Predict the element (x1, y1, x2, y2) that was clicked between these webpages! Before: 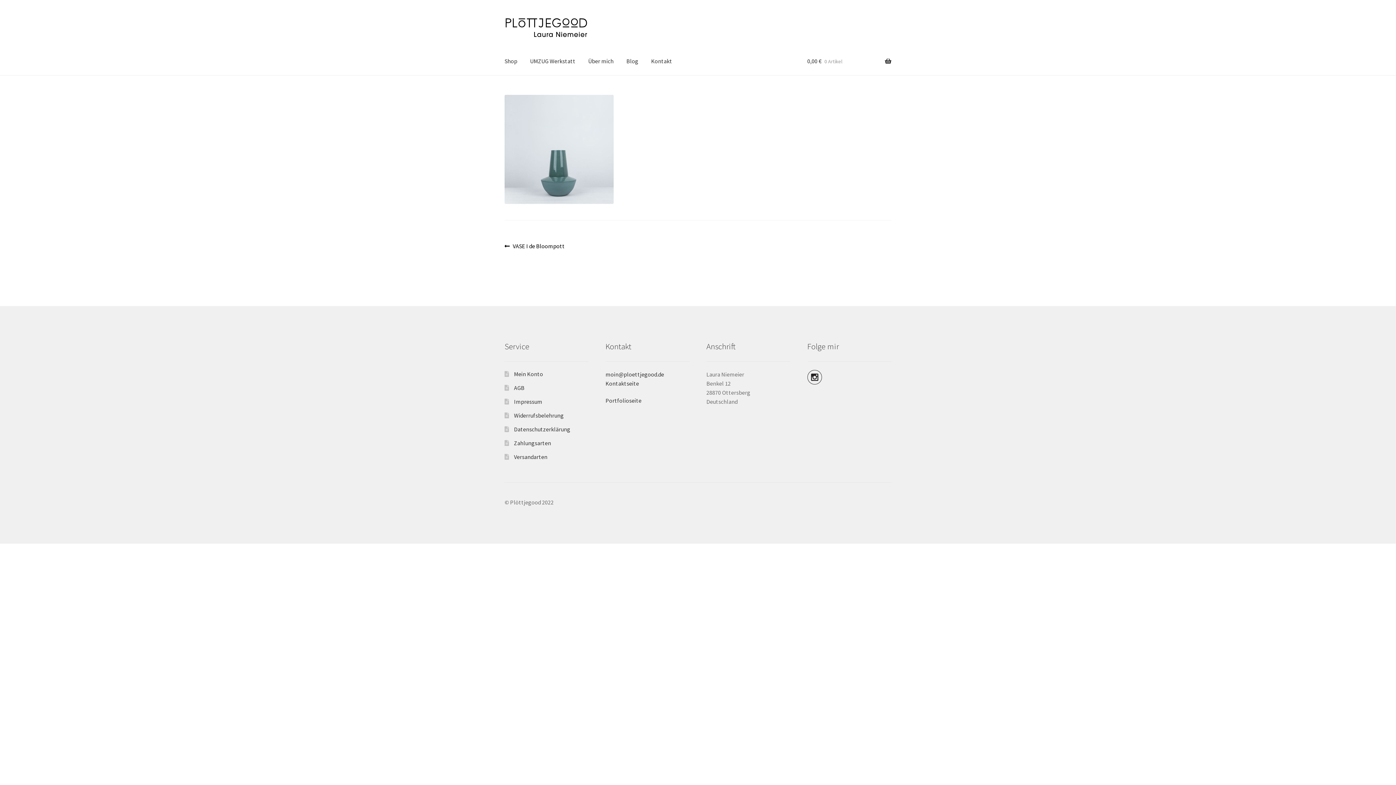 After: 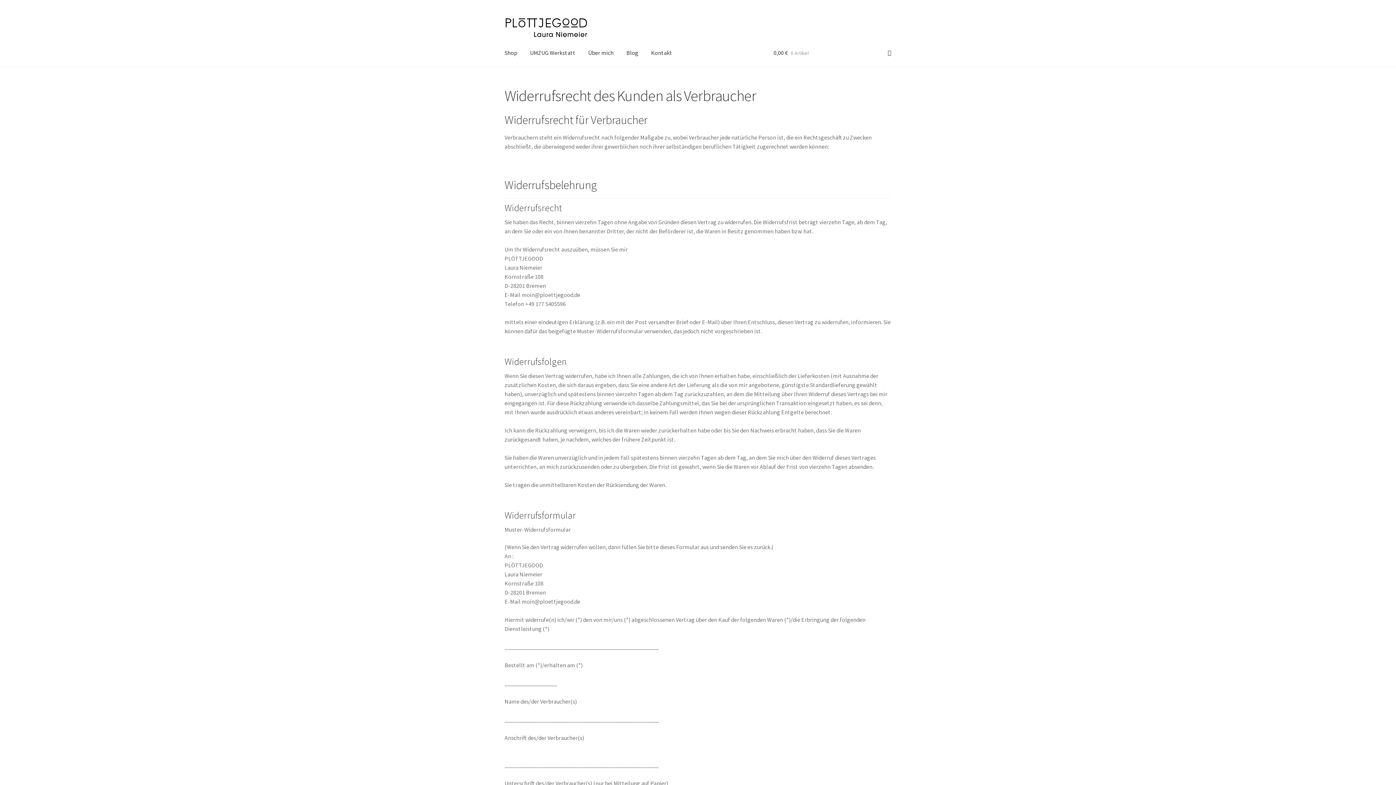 Action: bbox: (514, 411, 563, 419) label: Widerrufsbelehrung